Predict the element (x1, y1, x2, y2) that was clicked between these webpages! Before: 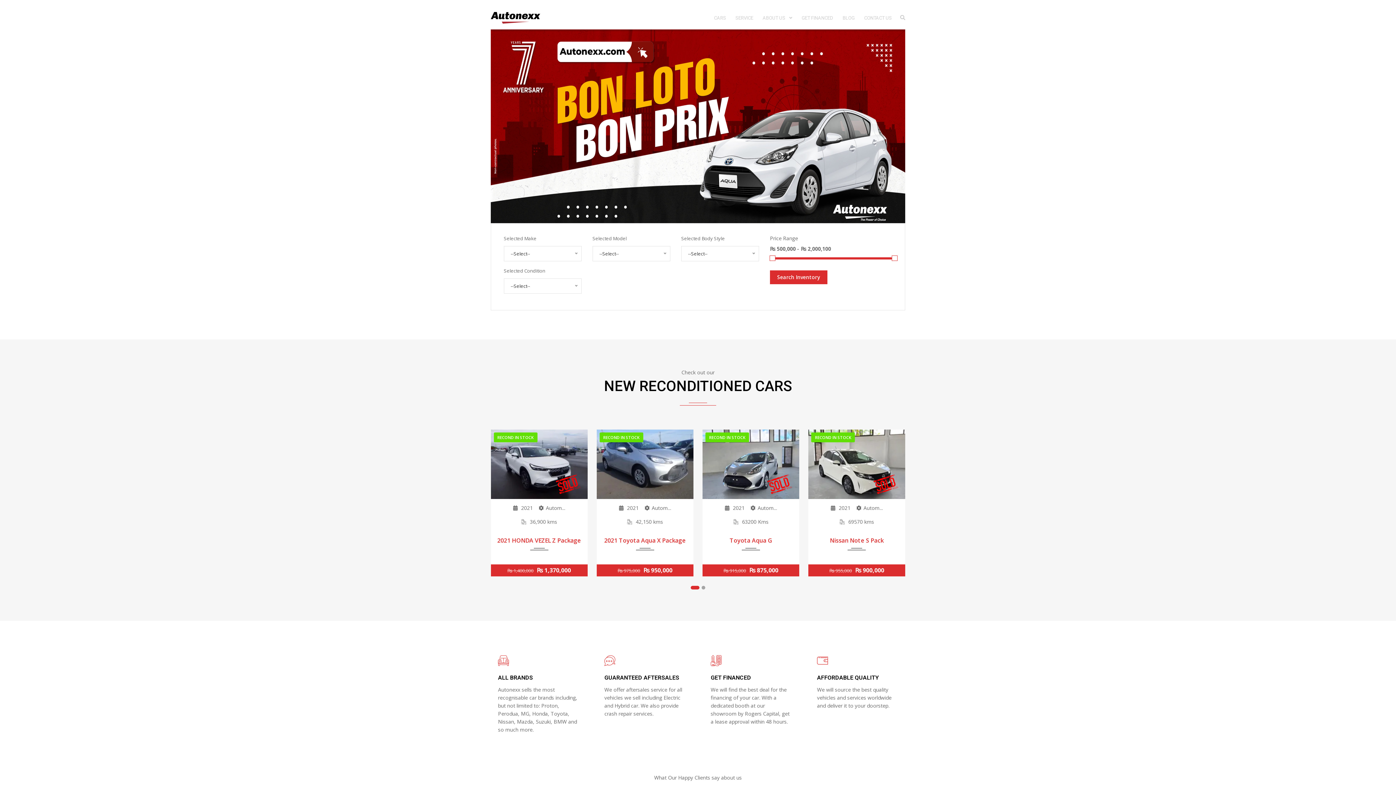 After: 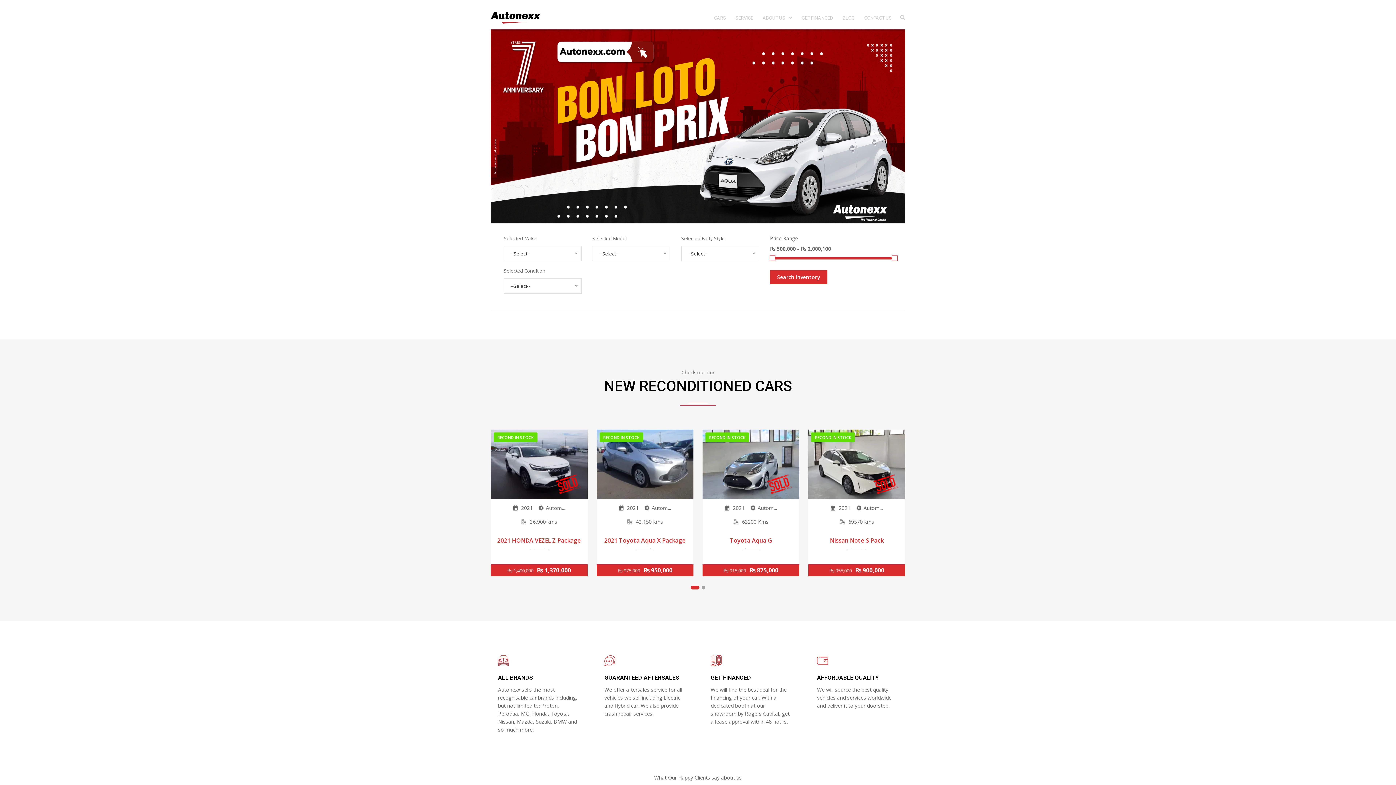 Action: bbox: (490, 12, 540, 23)